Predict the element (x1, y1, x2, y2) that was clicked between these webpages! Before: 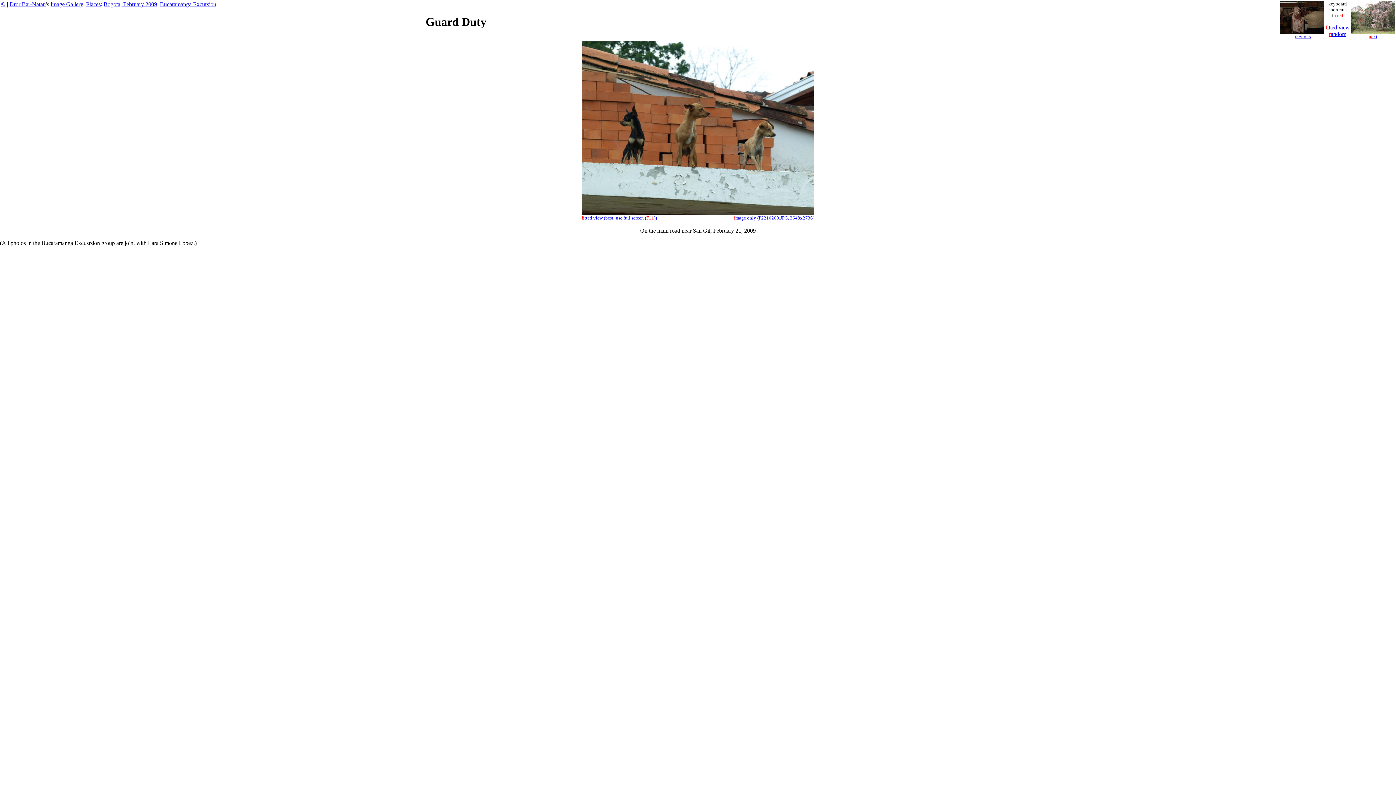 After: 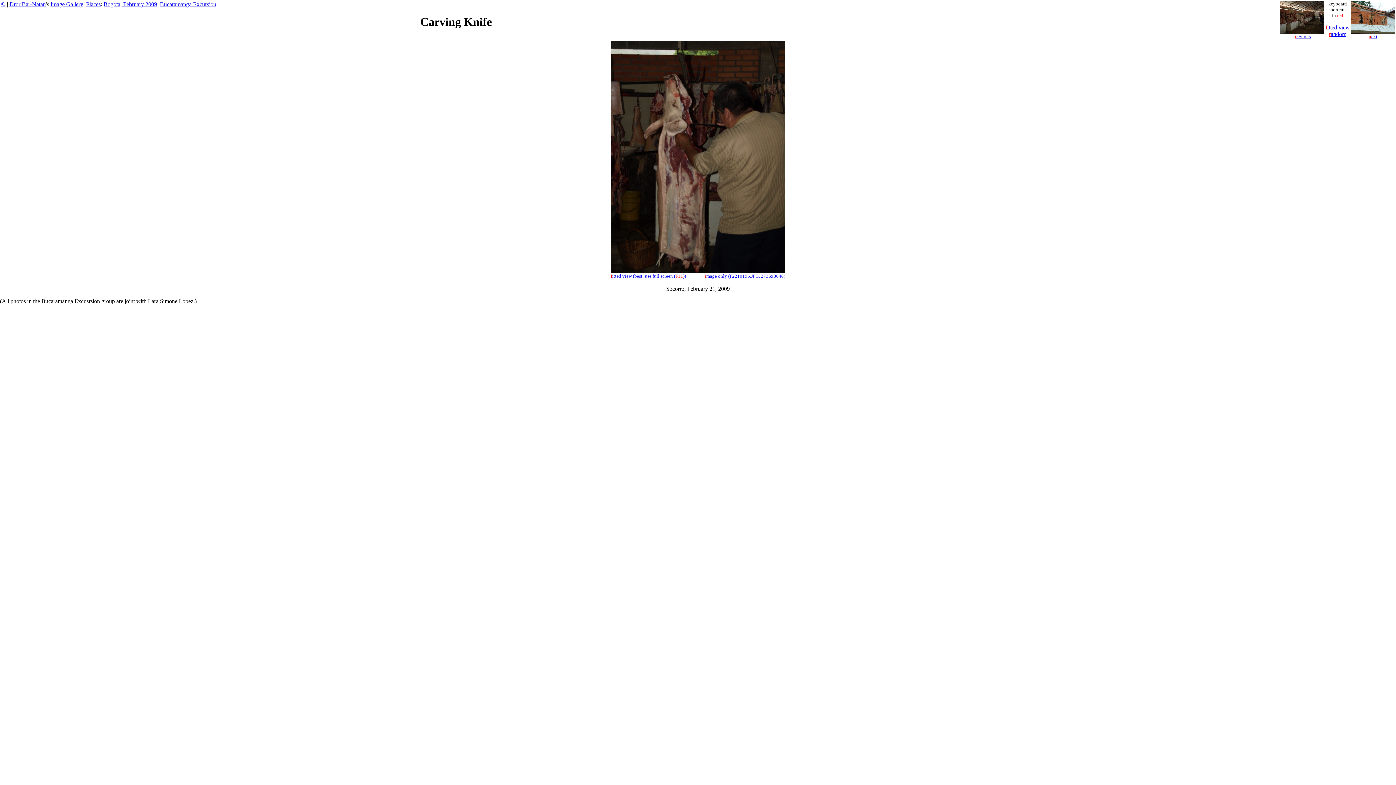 Action: bbox: (1280, 28, 1324, 39) label: 
previous